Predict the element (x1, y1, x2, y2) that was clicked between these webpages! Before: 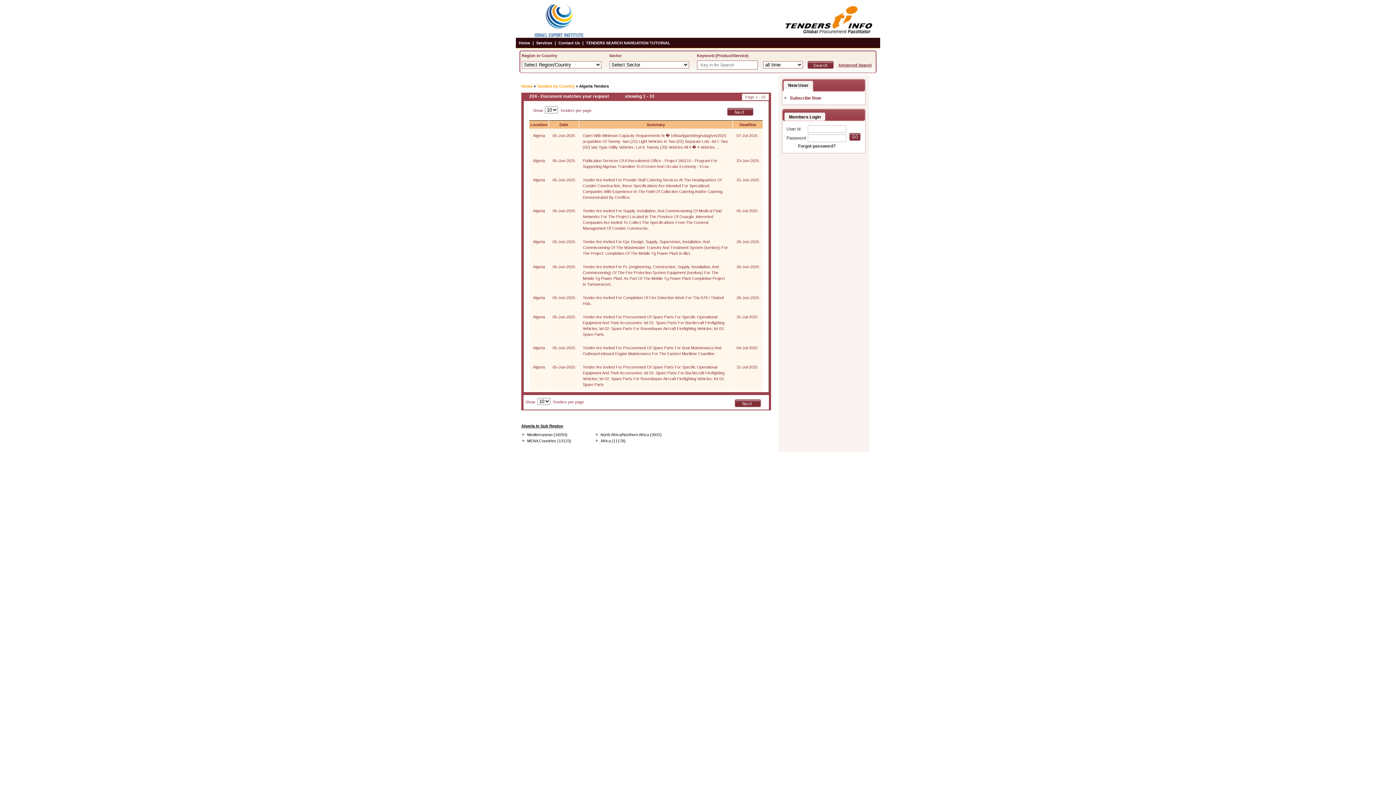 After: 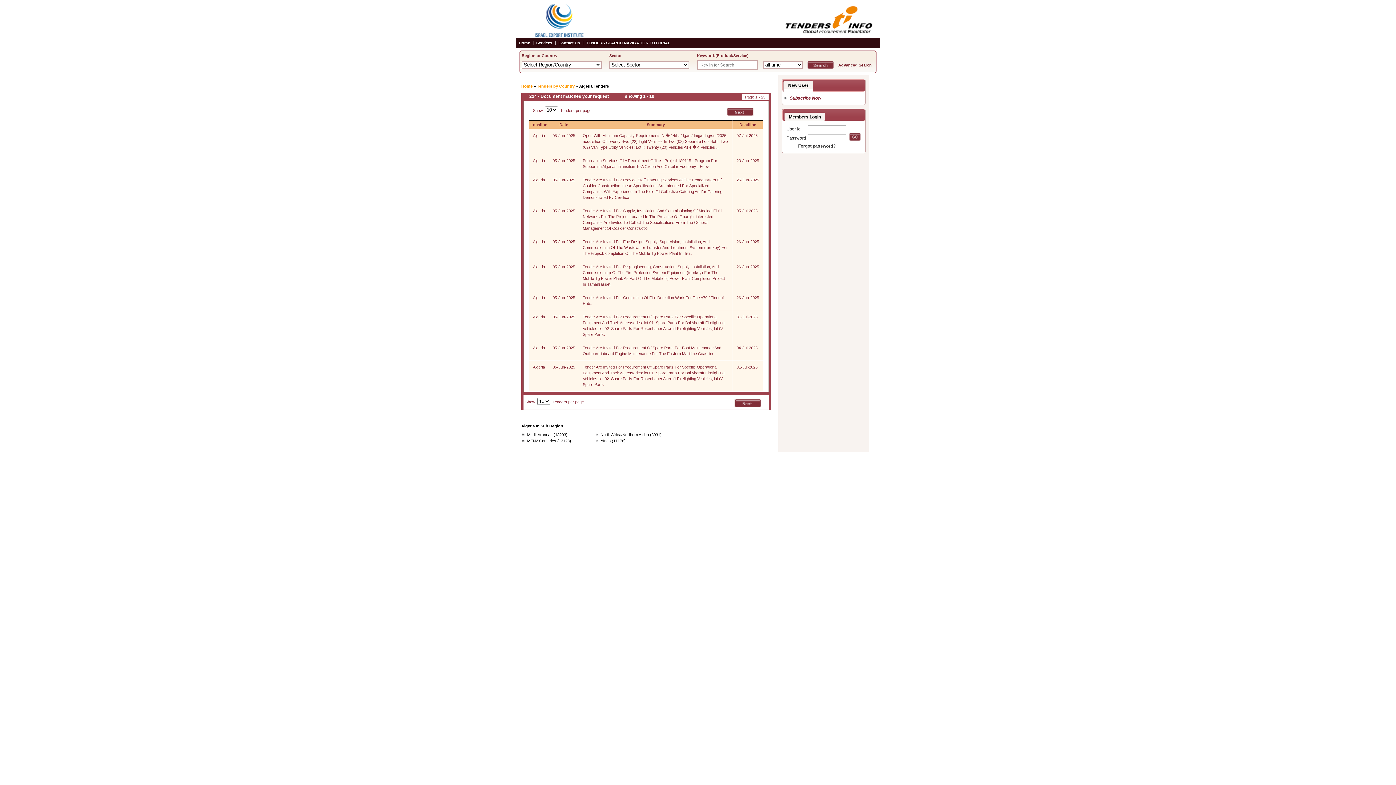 Action: bbox: (516, 34, 602, 38)